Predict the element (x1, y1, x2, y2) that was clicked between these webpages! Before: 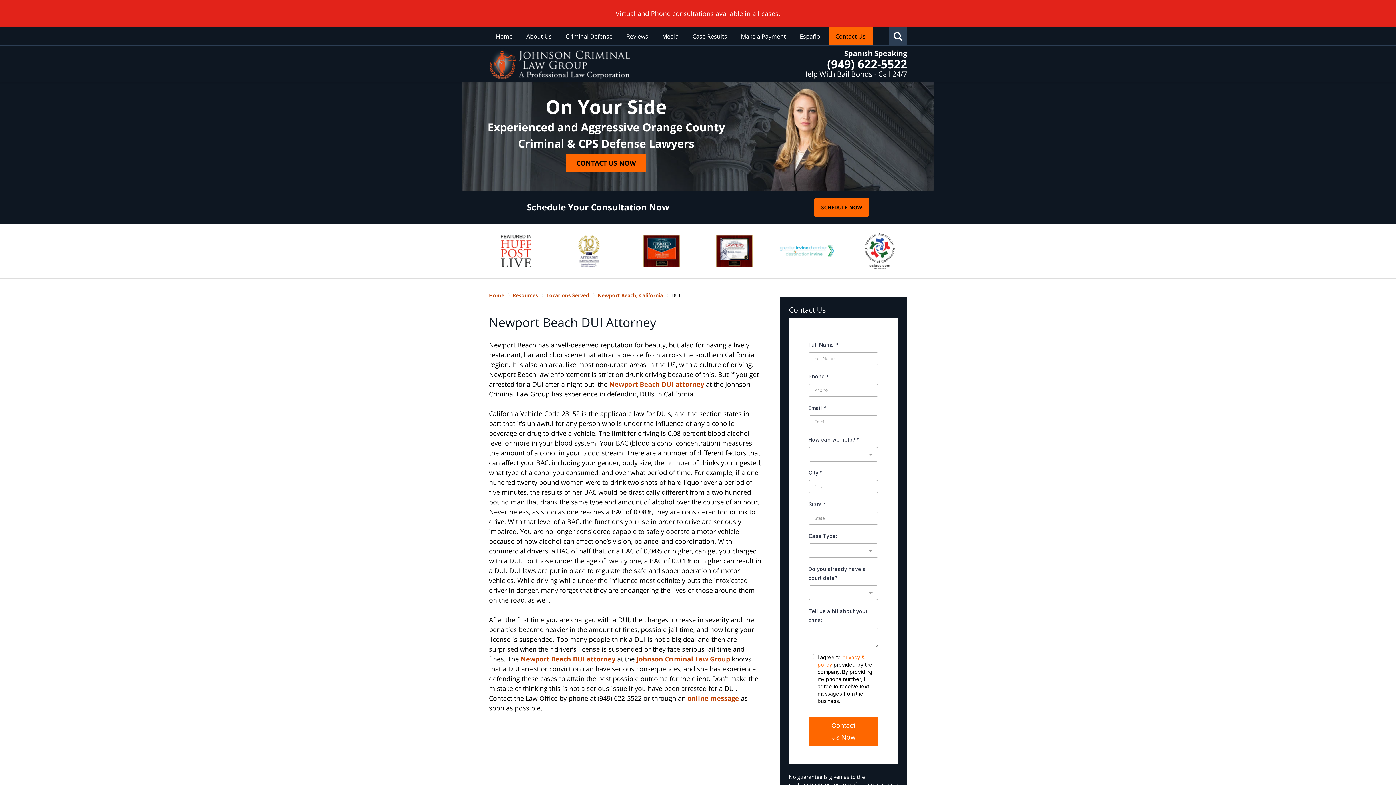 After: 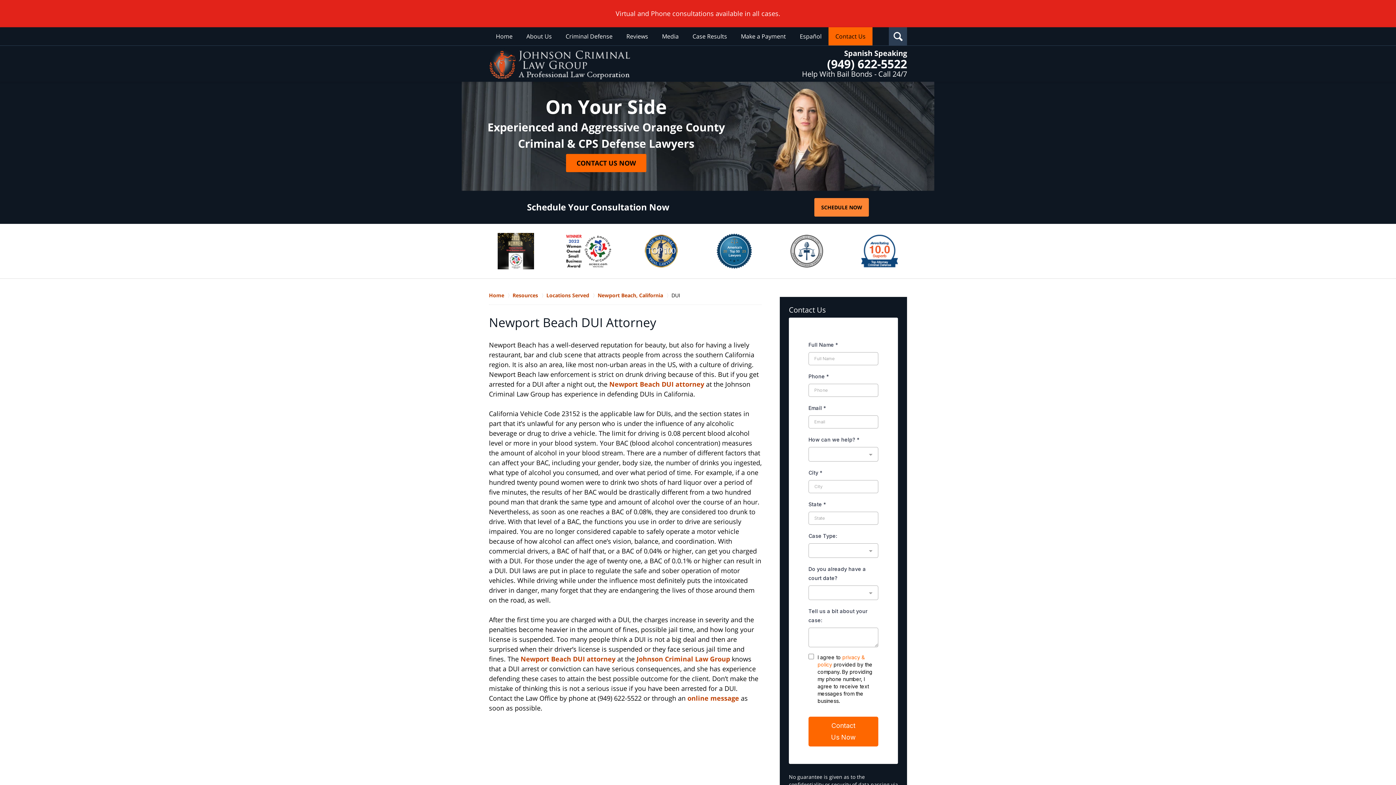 Action: label: SCHEDULE NOW bbox: (814, 198, 869, 216)